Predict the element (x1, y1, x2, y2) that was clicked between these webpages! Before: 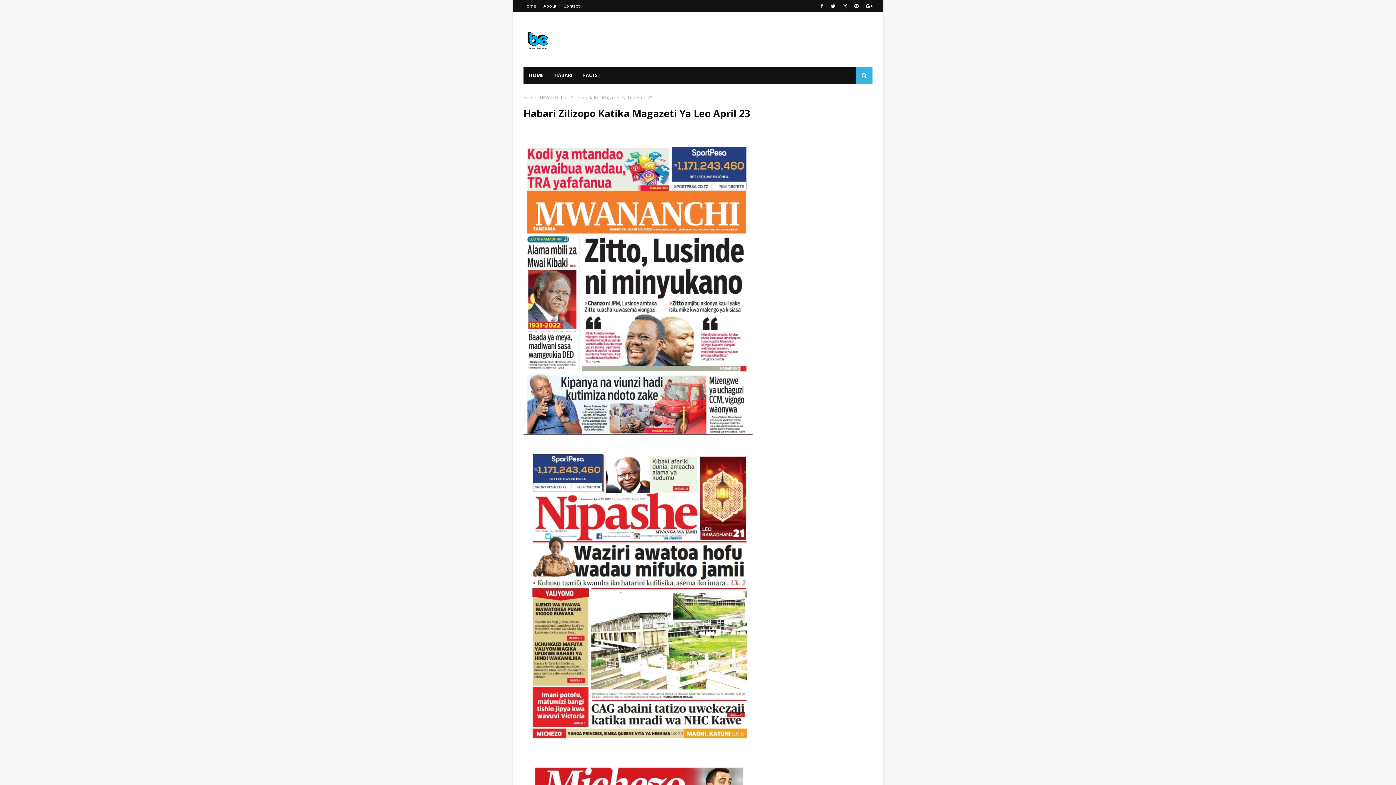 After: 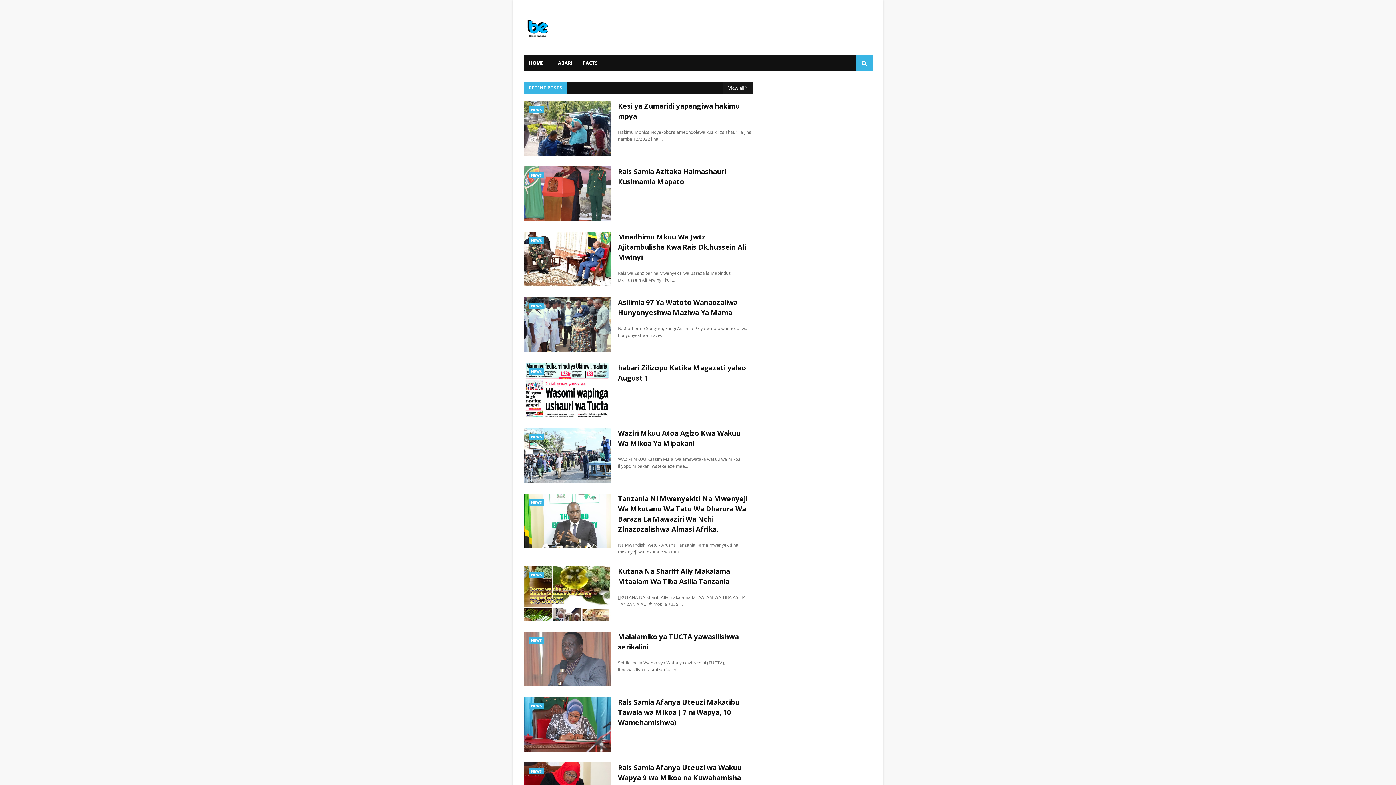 Action: label: Home bbox: (523, 0, 538, 12)